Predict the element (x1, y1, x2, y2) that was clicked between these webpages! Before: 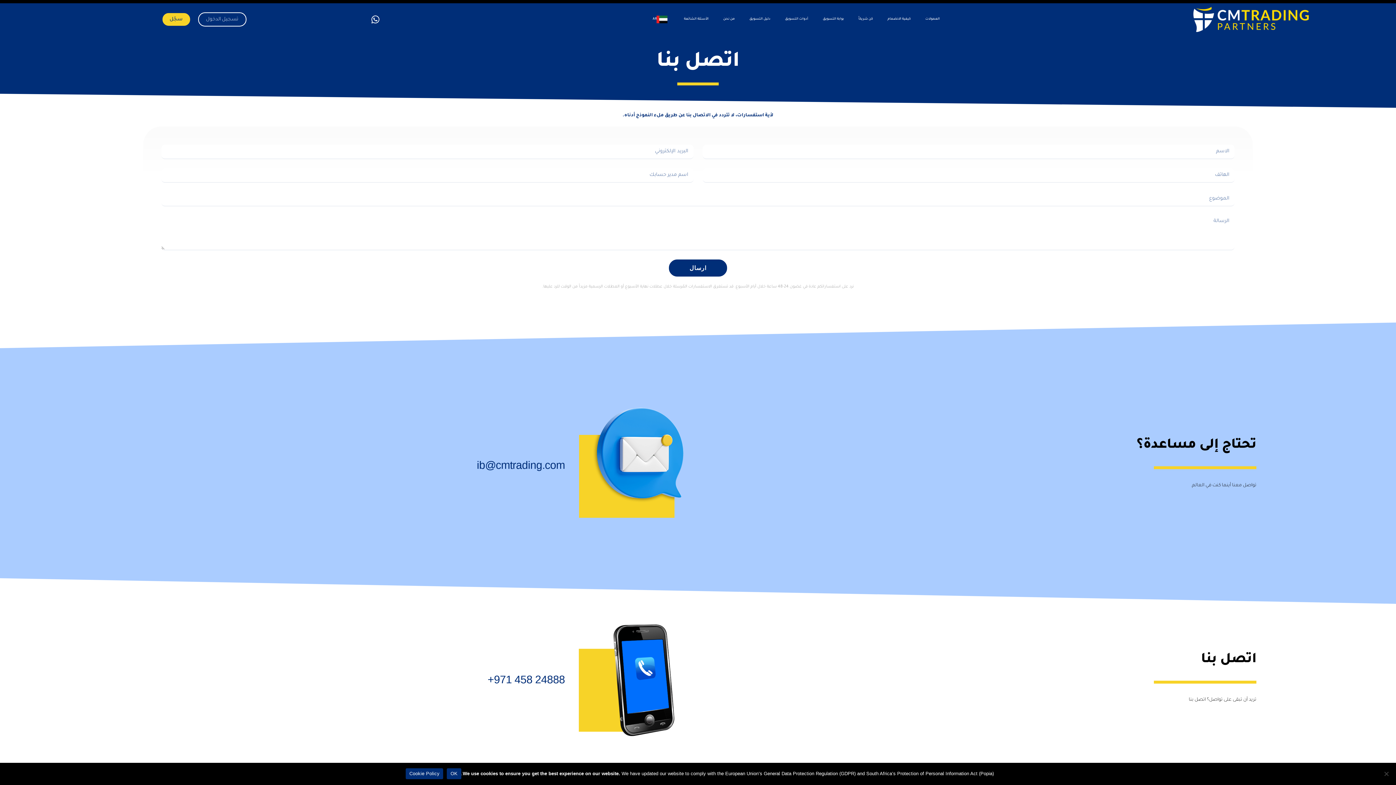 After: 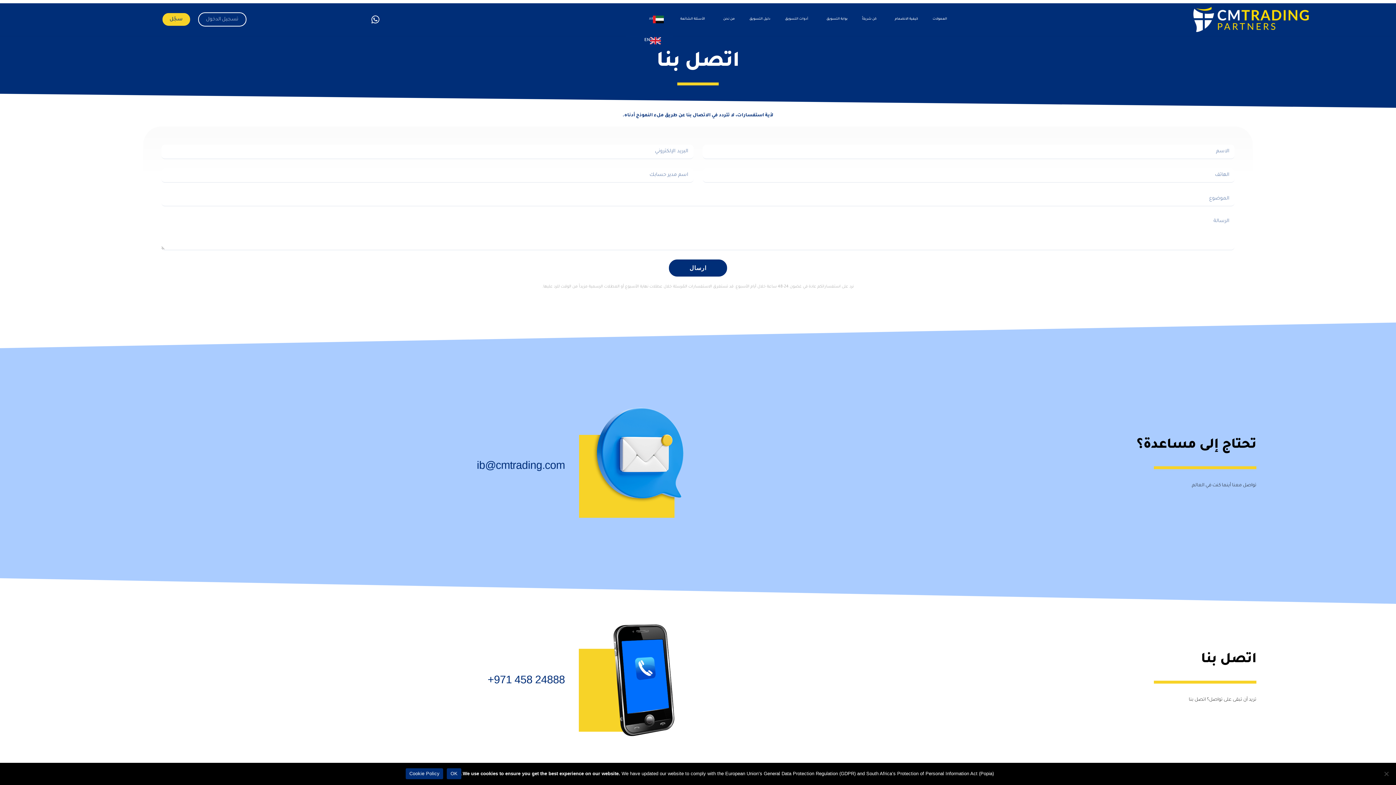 Action: bbox: (645, 14, 676, 24) label: AR